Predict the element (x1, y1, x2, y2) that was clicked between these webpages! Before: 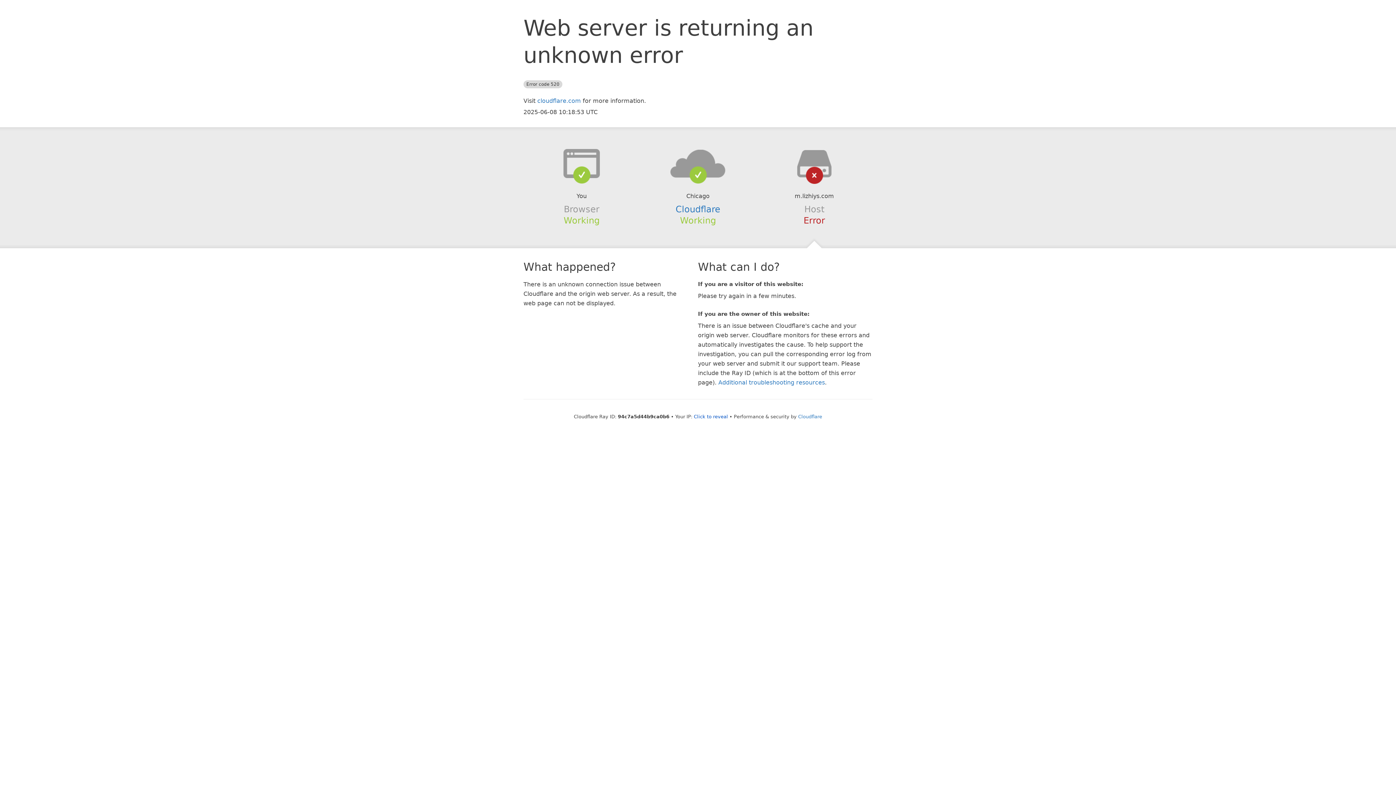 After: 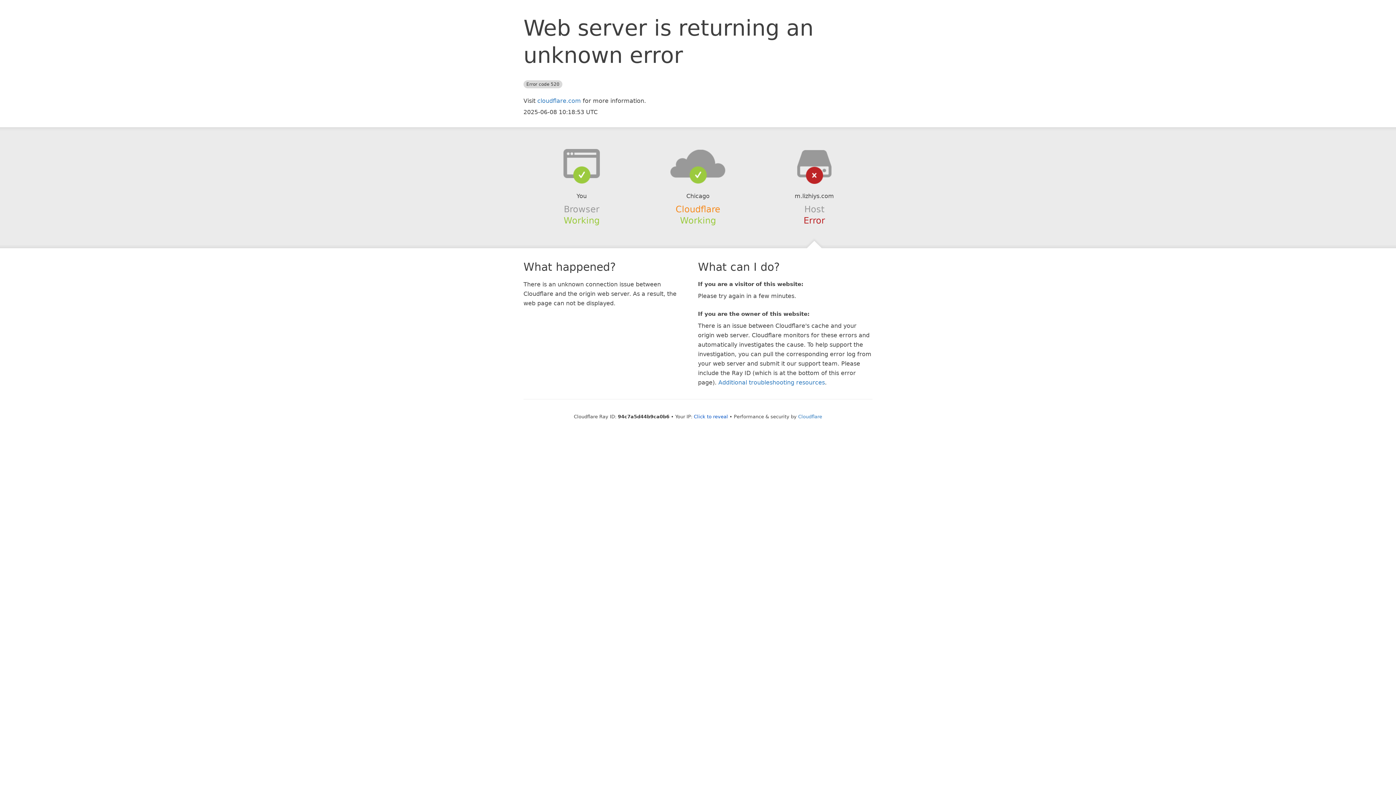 Action: label: Cloudflare bbox: (675, 204, 720, 214)